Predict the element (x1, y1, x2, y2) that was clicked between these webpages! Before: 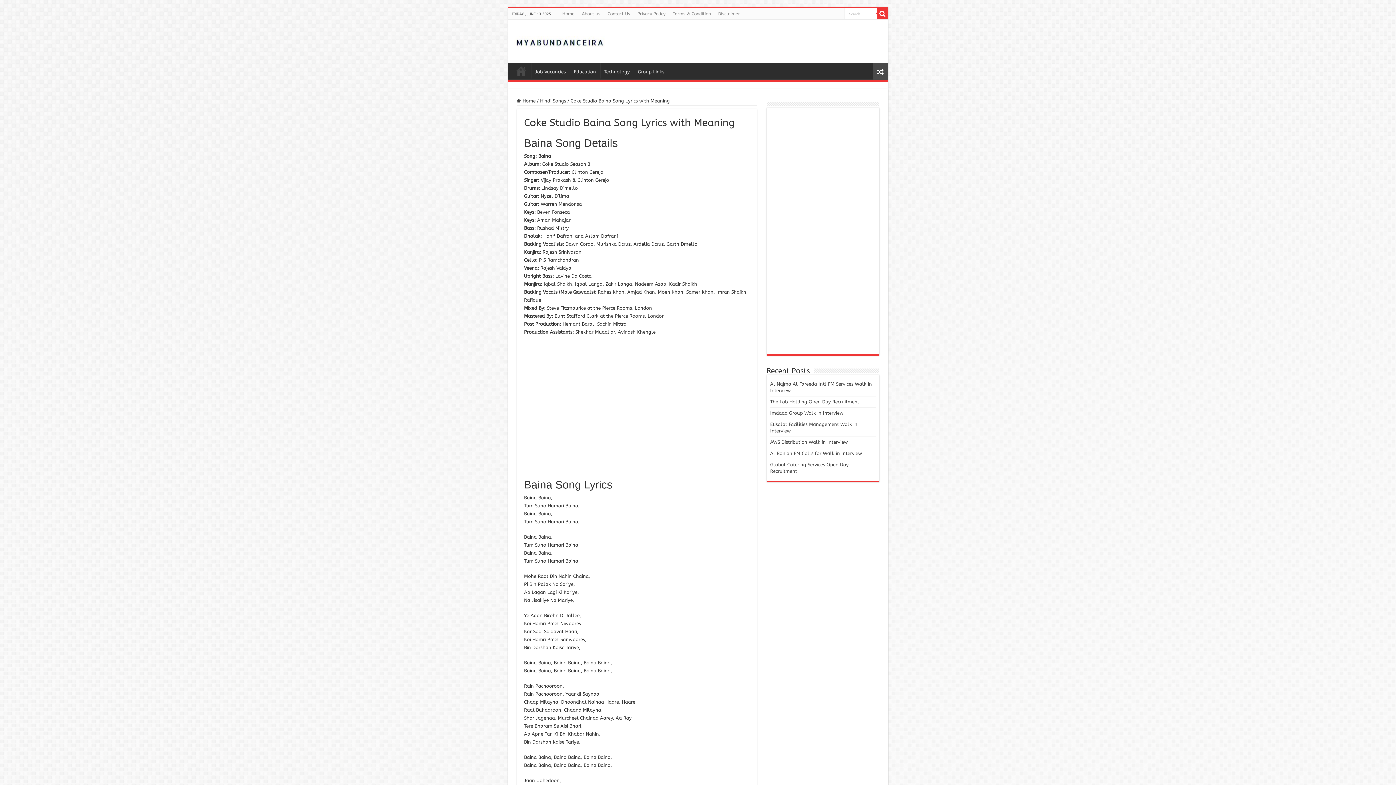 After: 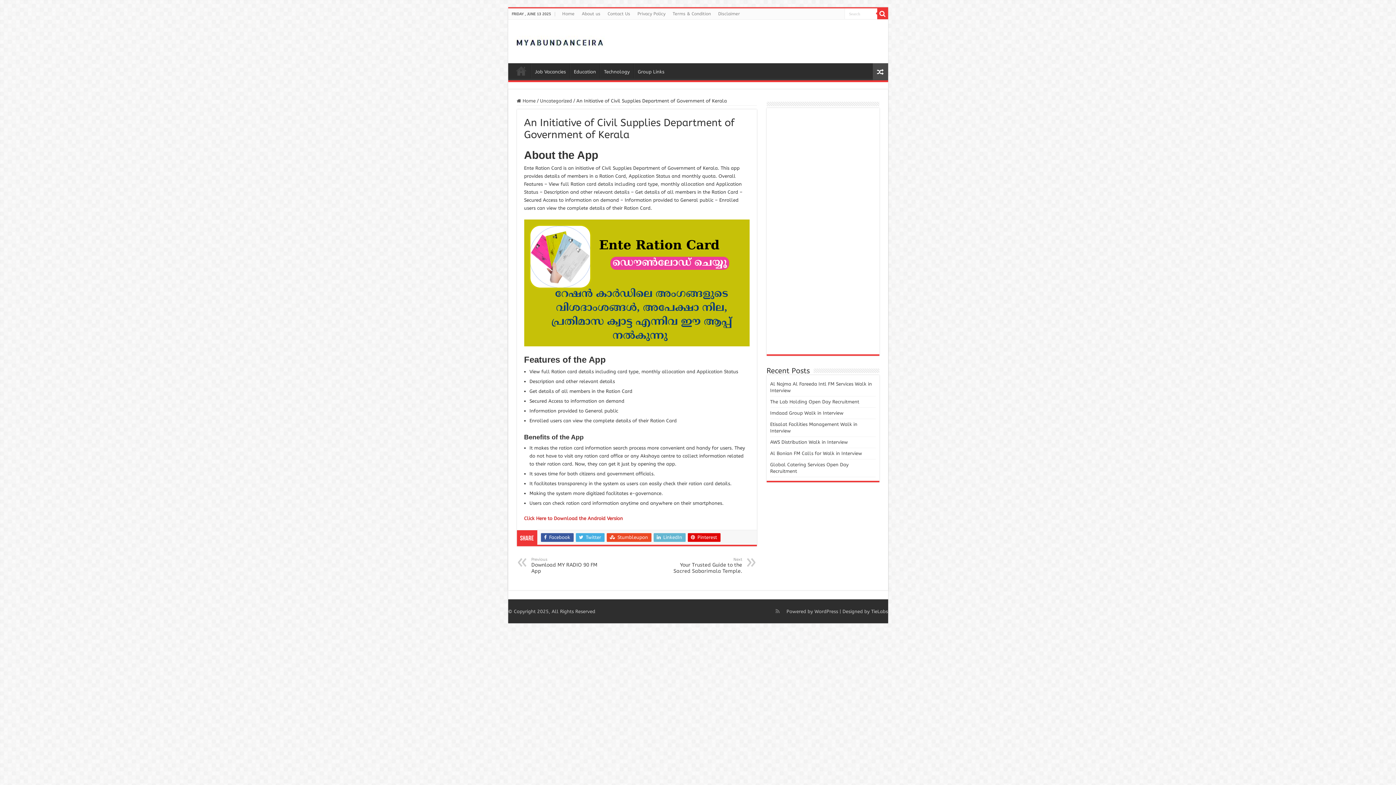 Action: bbox: (872, 63, 888, 80)